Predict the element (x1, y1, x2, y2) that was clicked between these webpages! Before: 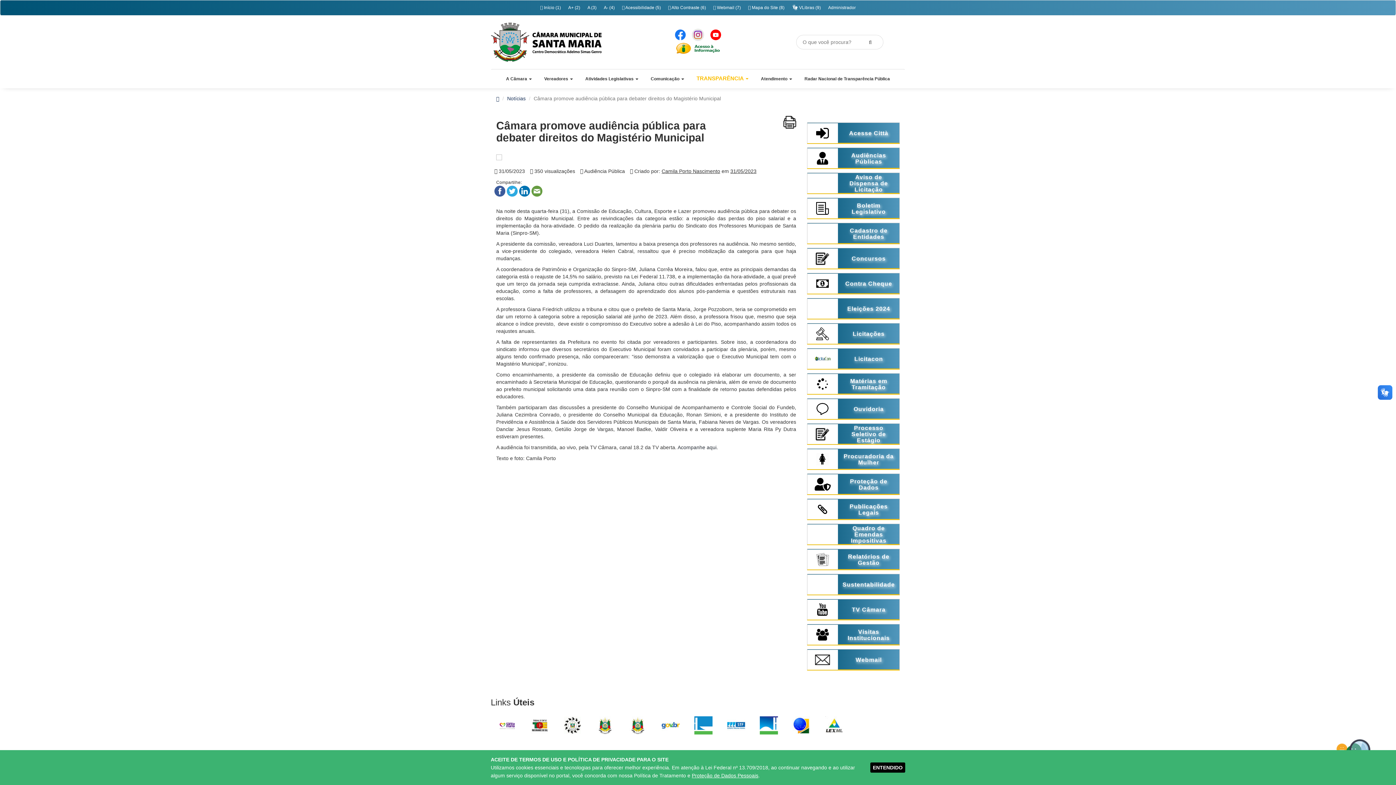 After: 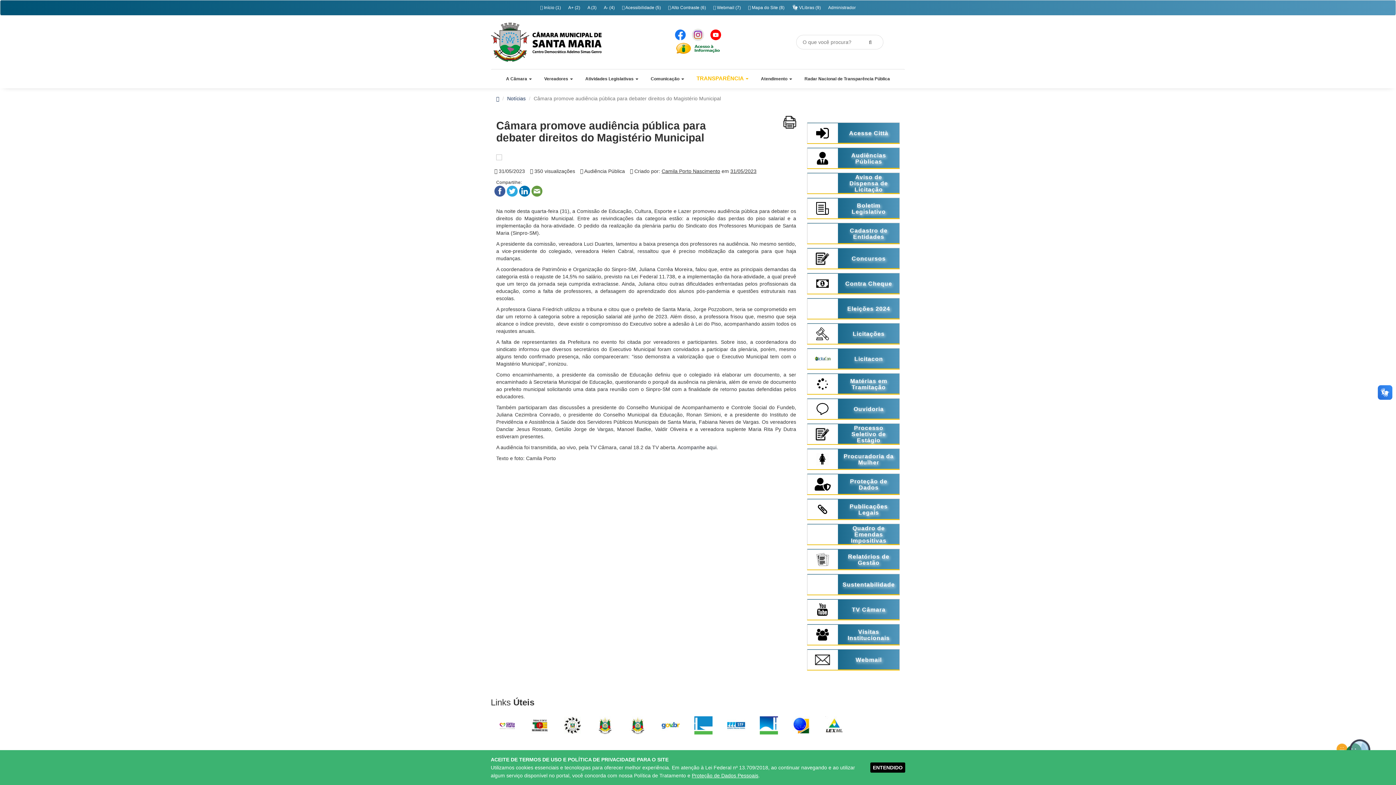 Action: bbox: (807, 373, 900, 395) label: Matérias em Tramitação